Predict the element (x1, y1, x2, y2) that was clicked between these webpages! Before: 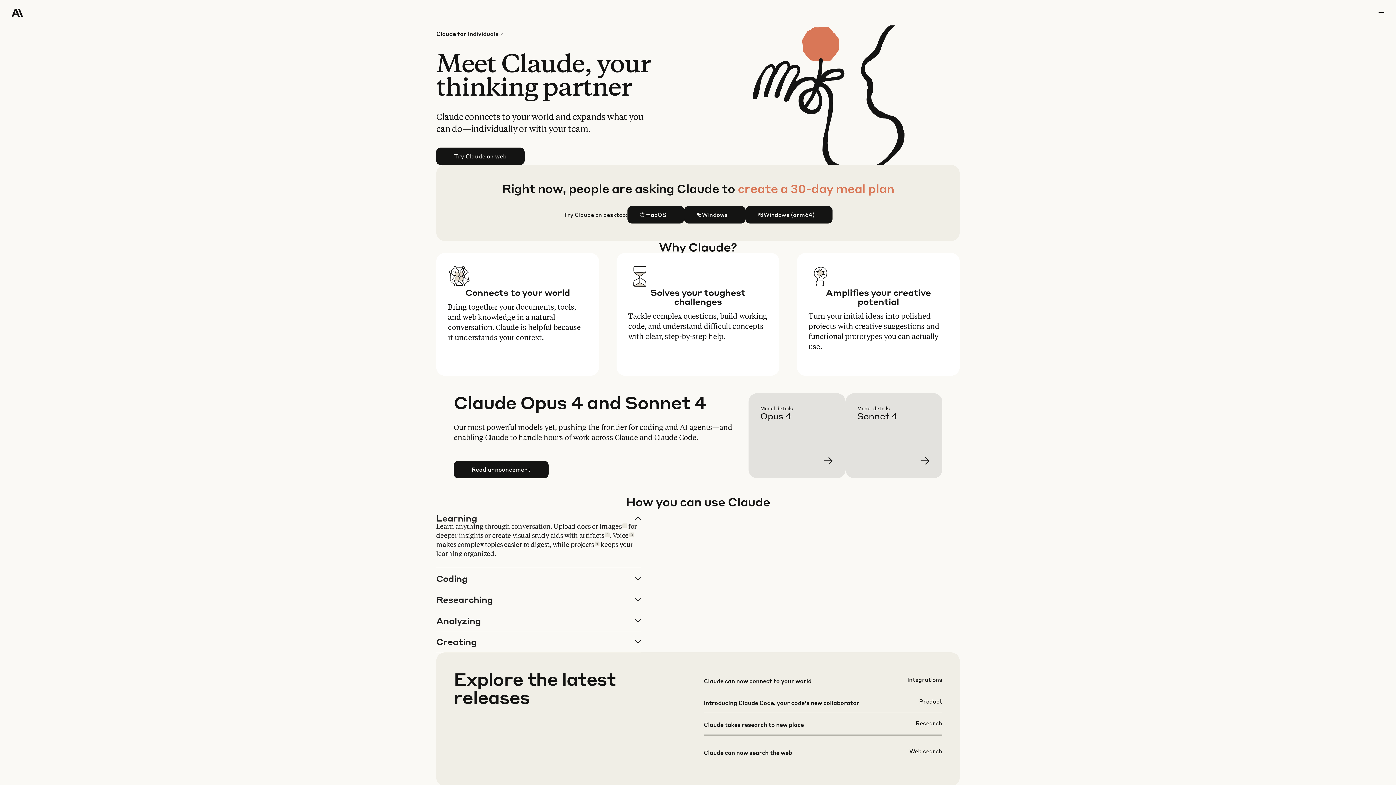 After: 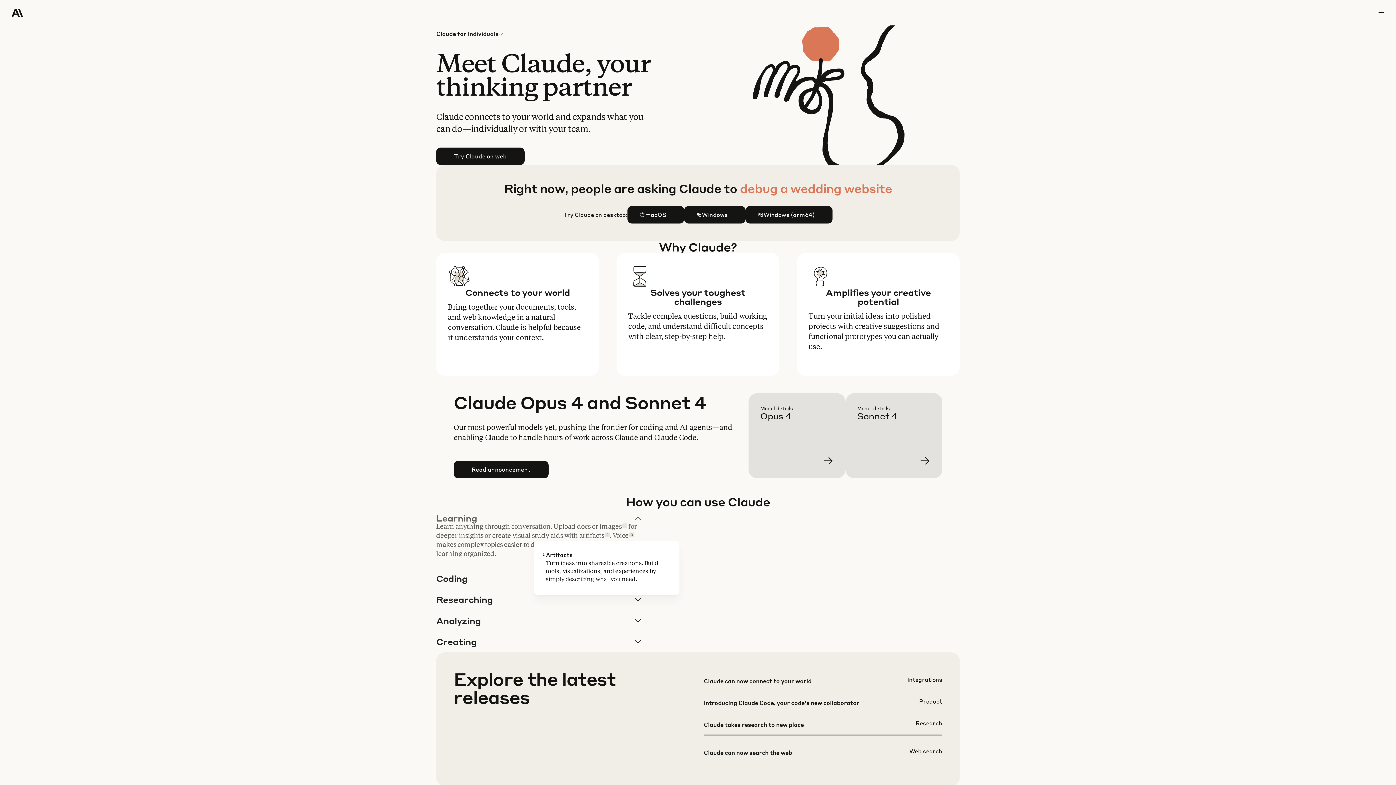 Action: label: 2 bbox: (605, 532, 609, 537)